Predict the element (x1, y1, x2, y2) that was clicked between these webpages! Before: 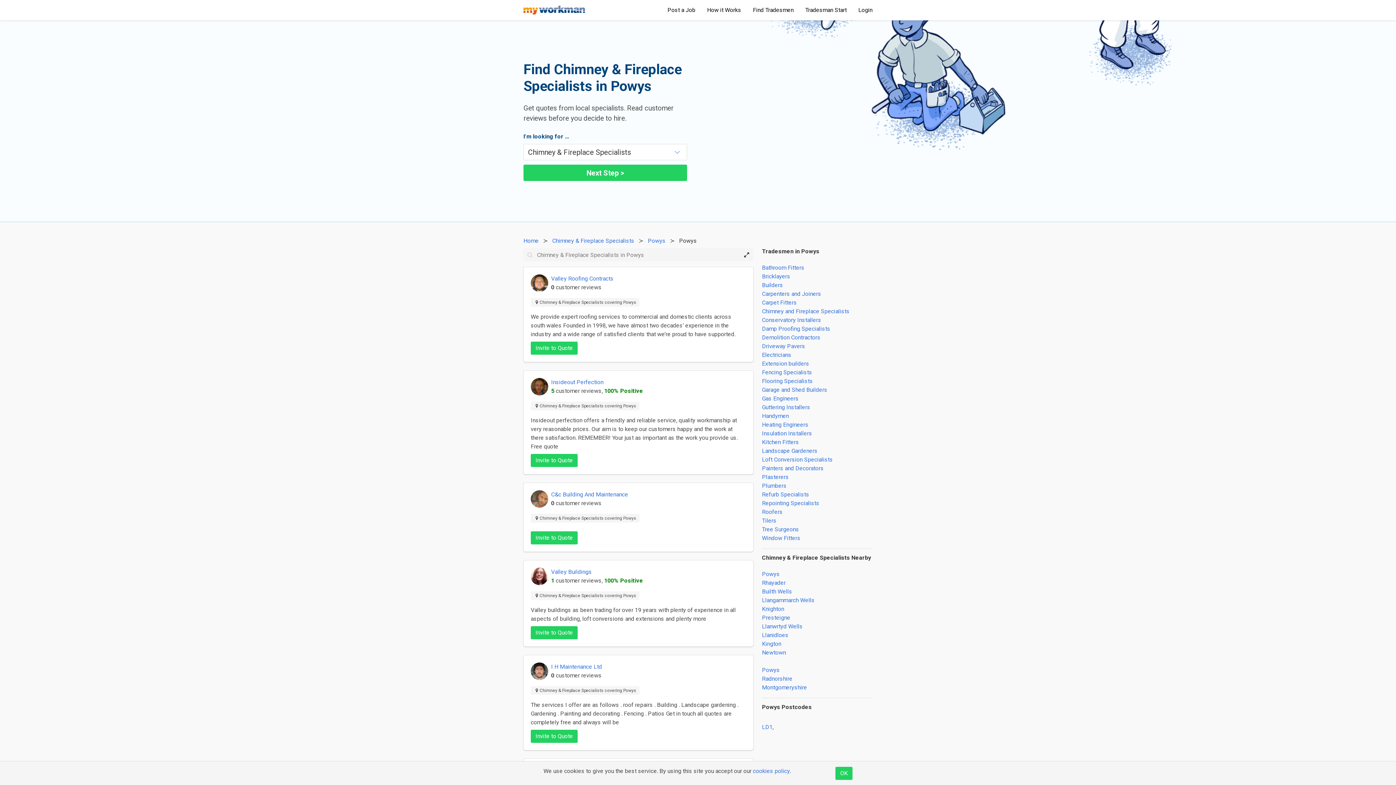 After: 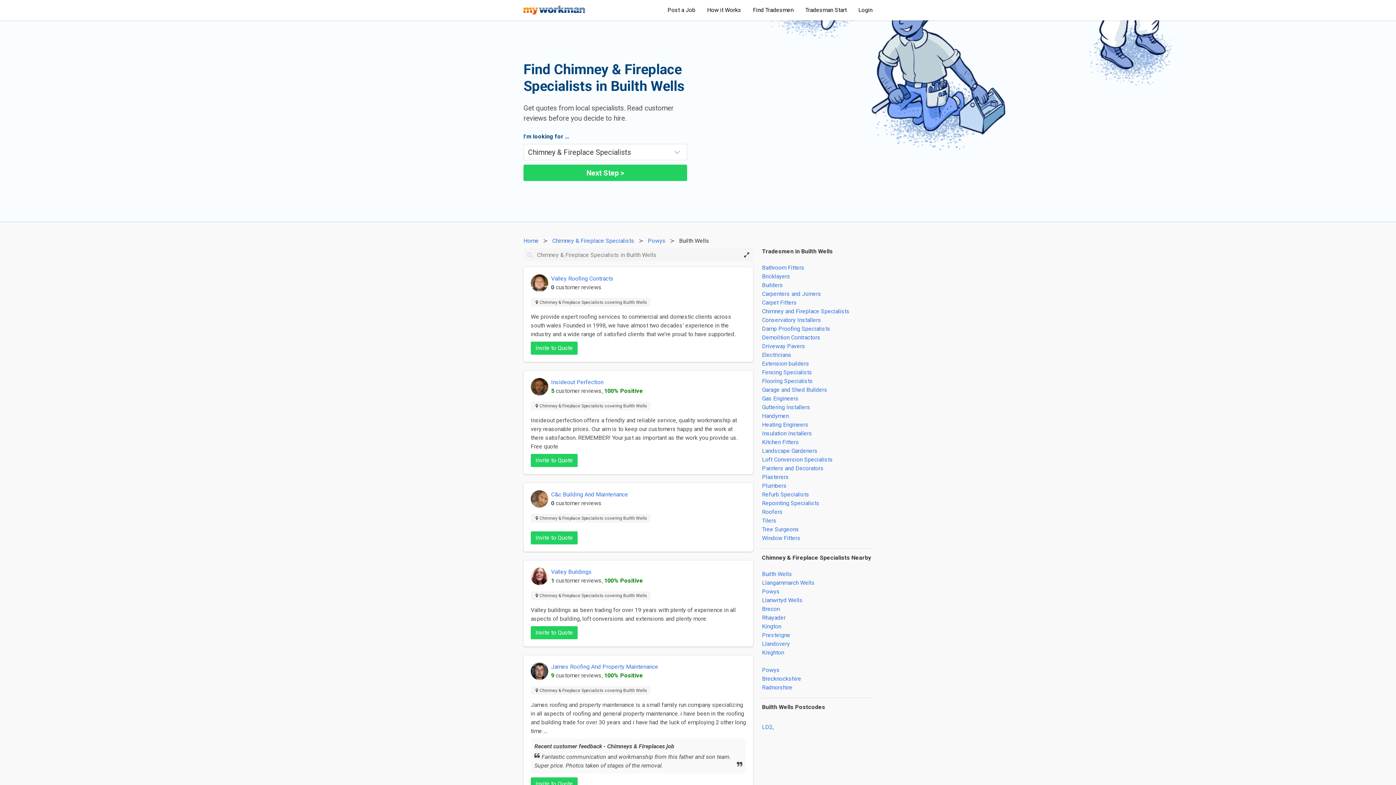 Action: label: Builth Wells bbox: (762, 588, 792, 595)